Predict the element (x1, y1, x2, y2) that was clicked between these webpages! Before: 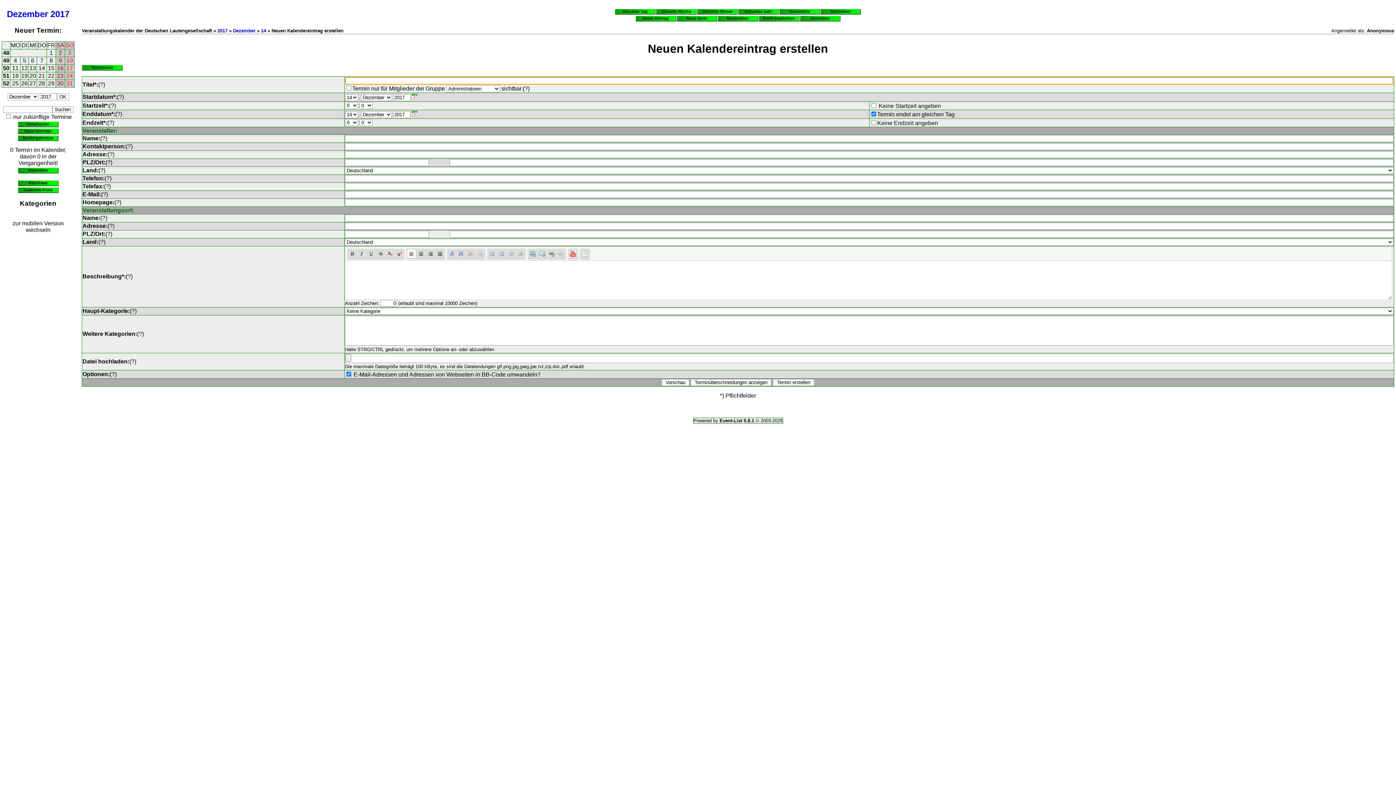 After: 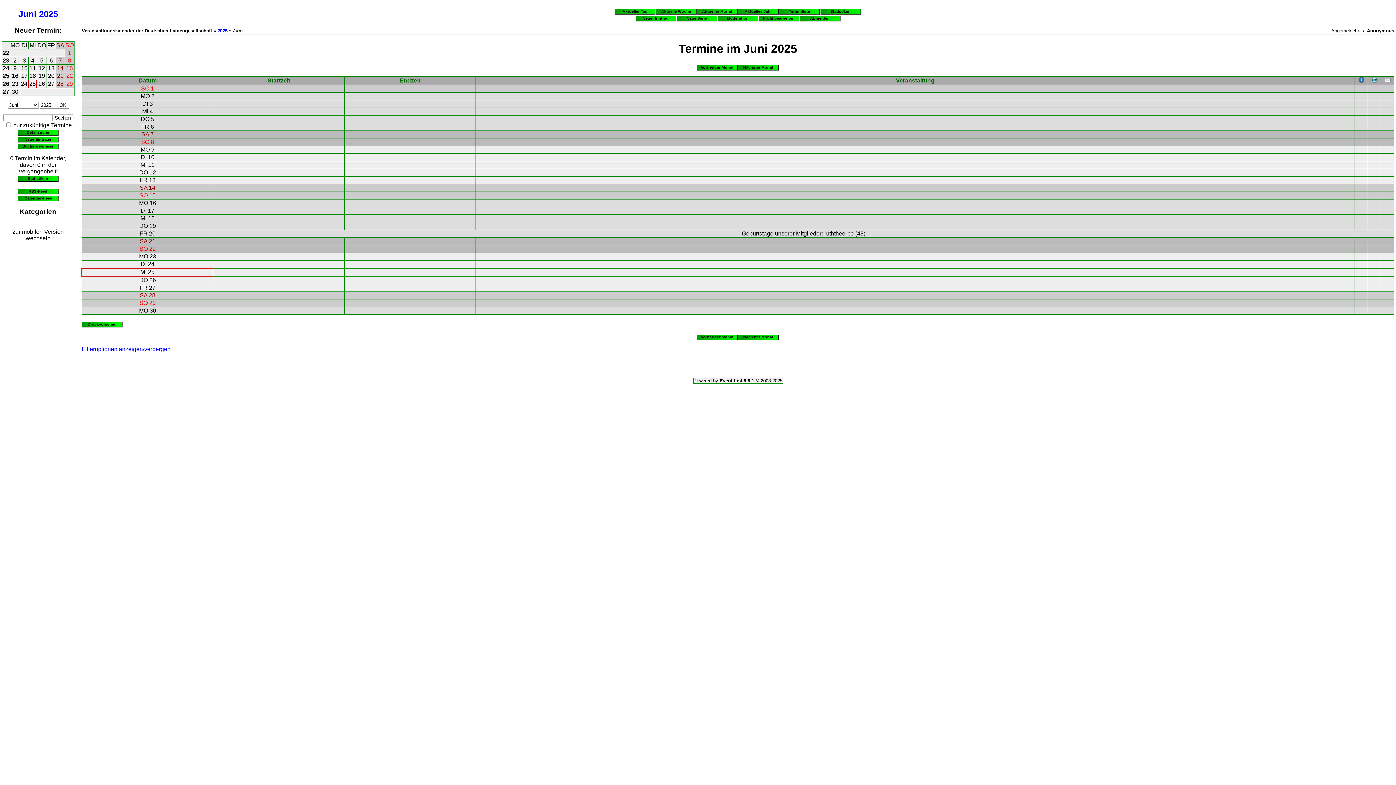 Action: bbox: (697, 9, 737, 14) label: Aktueller Monat